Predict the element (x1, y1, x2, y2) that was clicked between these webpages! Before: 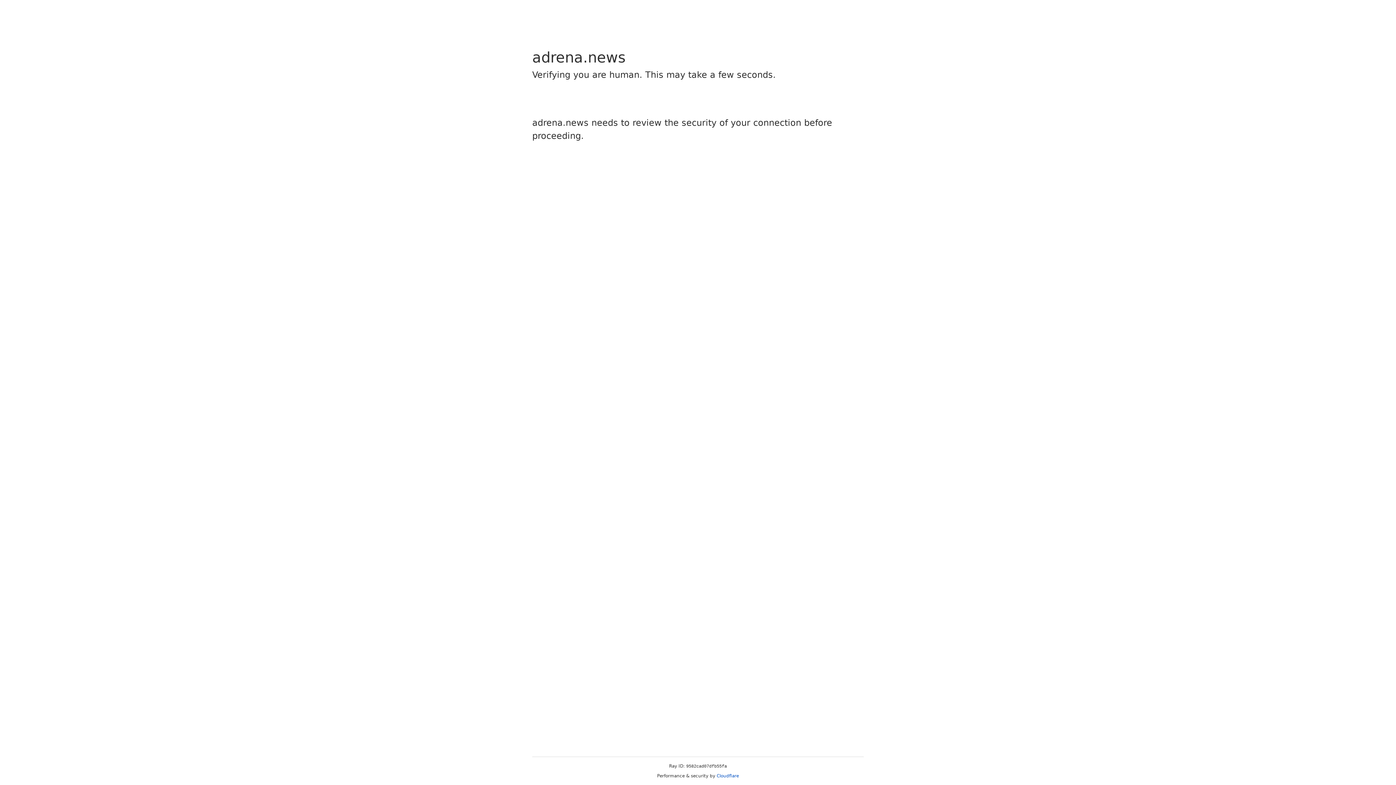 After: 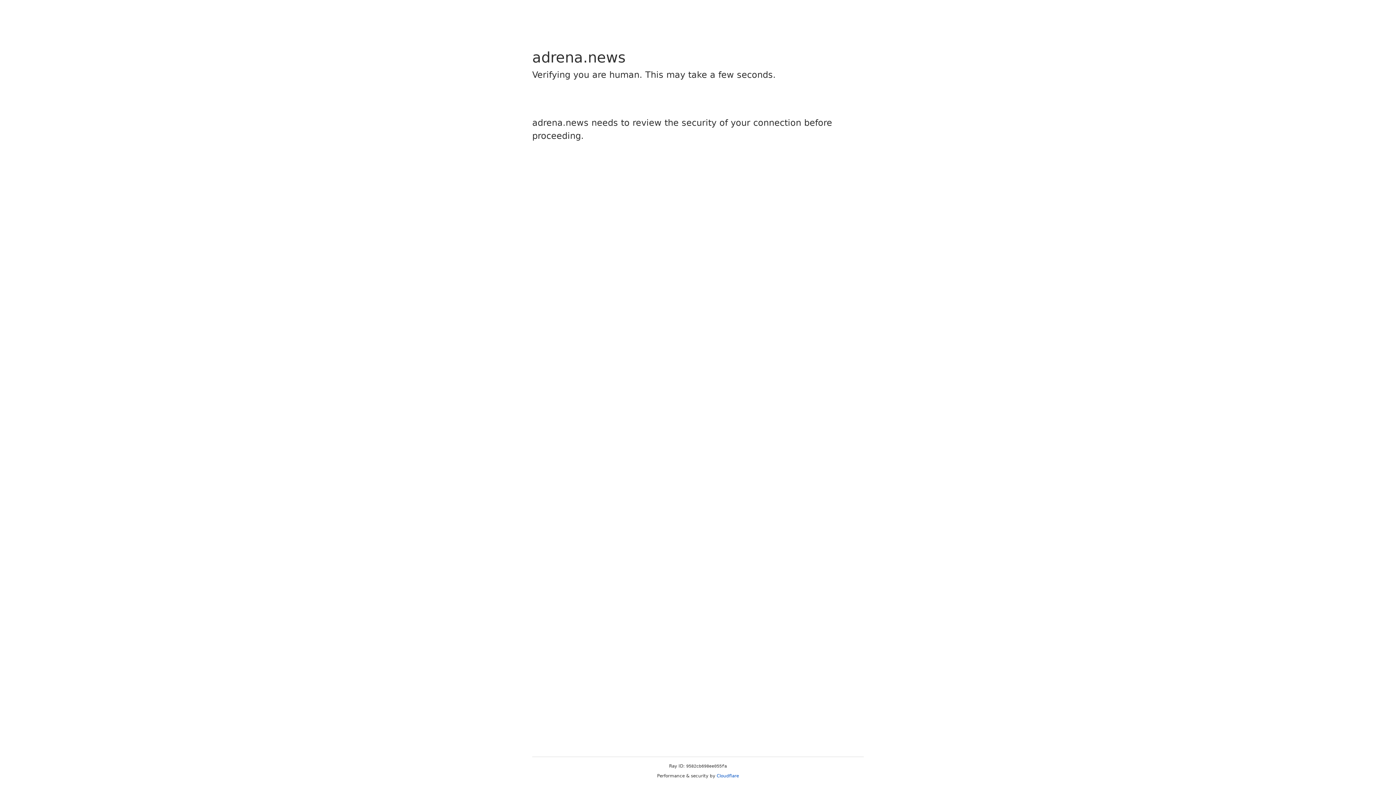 Action: bbox: (716, 773, 739, 778) label: Cloudflare